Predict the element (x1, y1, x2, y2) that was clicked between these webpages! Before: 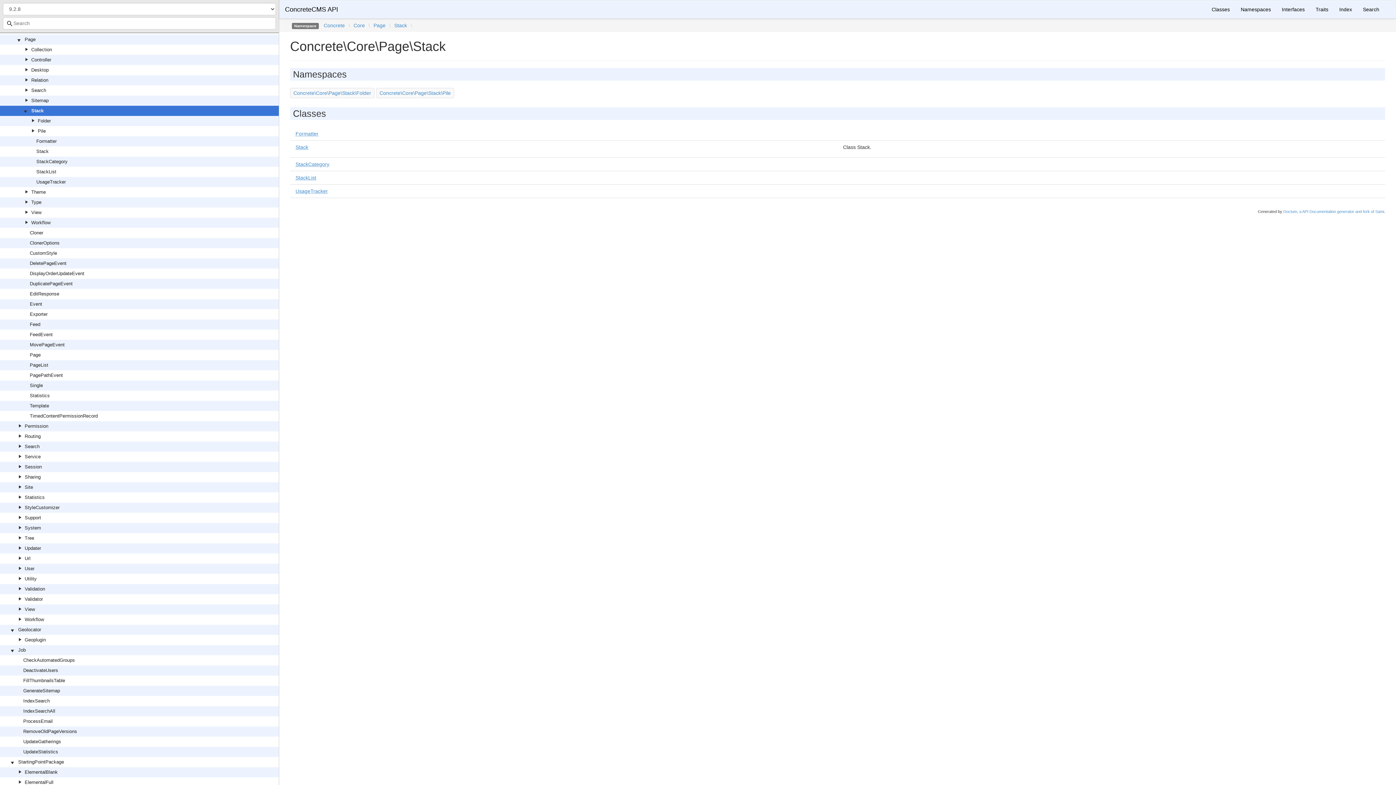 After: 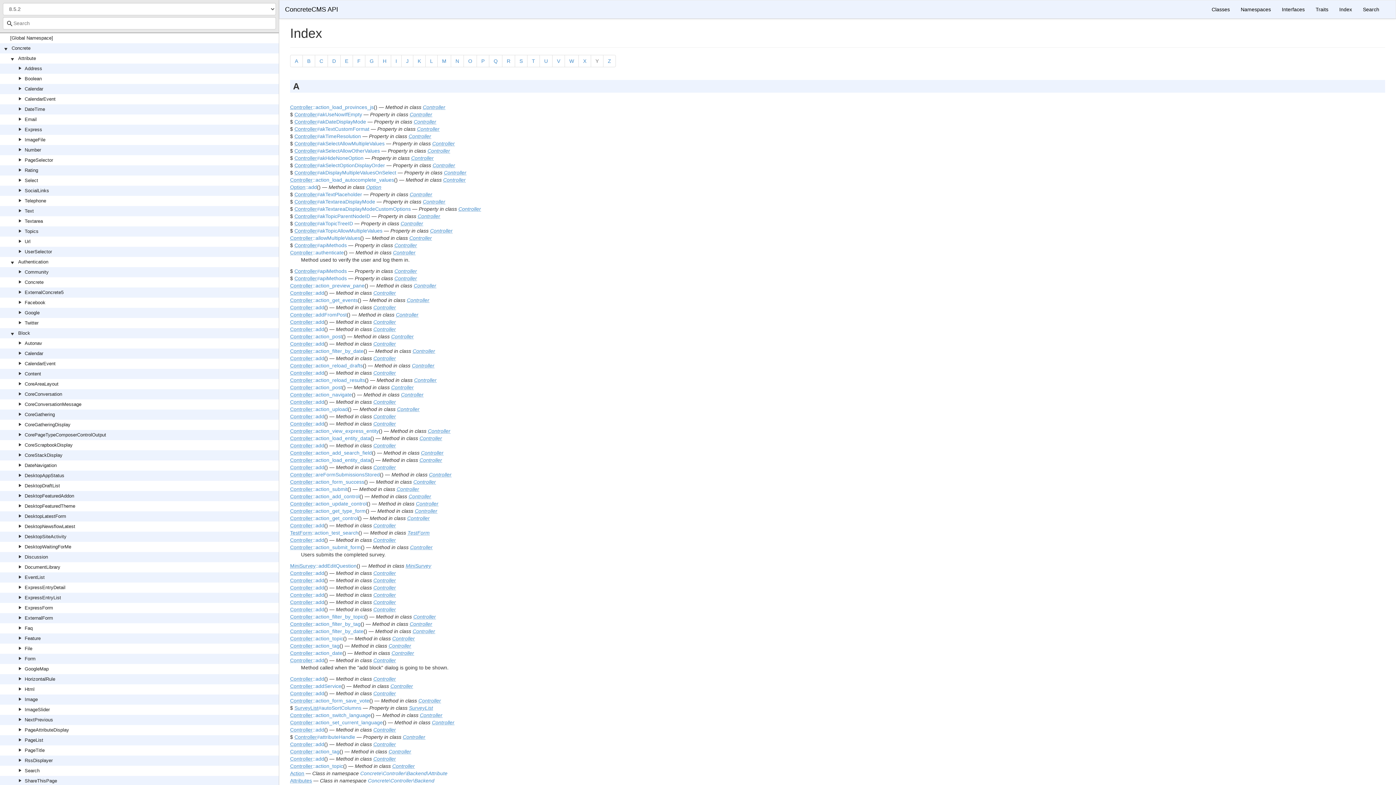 Action: label: Index bbox: (1334, 0, 1357, 18)